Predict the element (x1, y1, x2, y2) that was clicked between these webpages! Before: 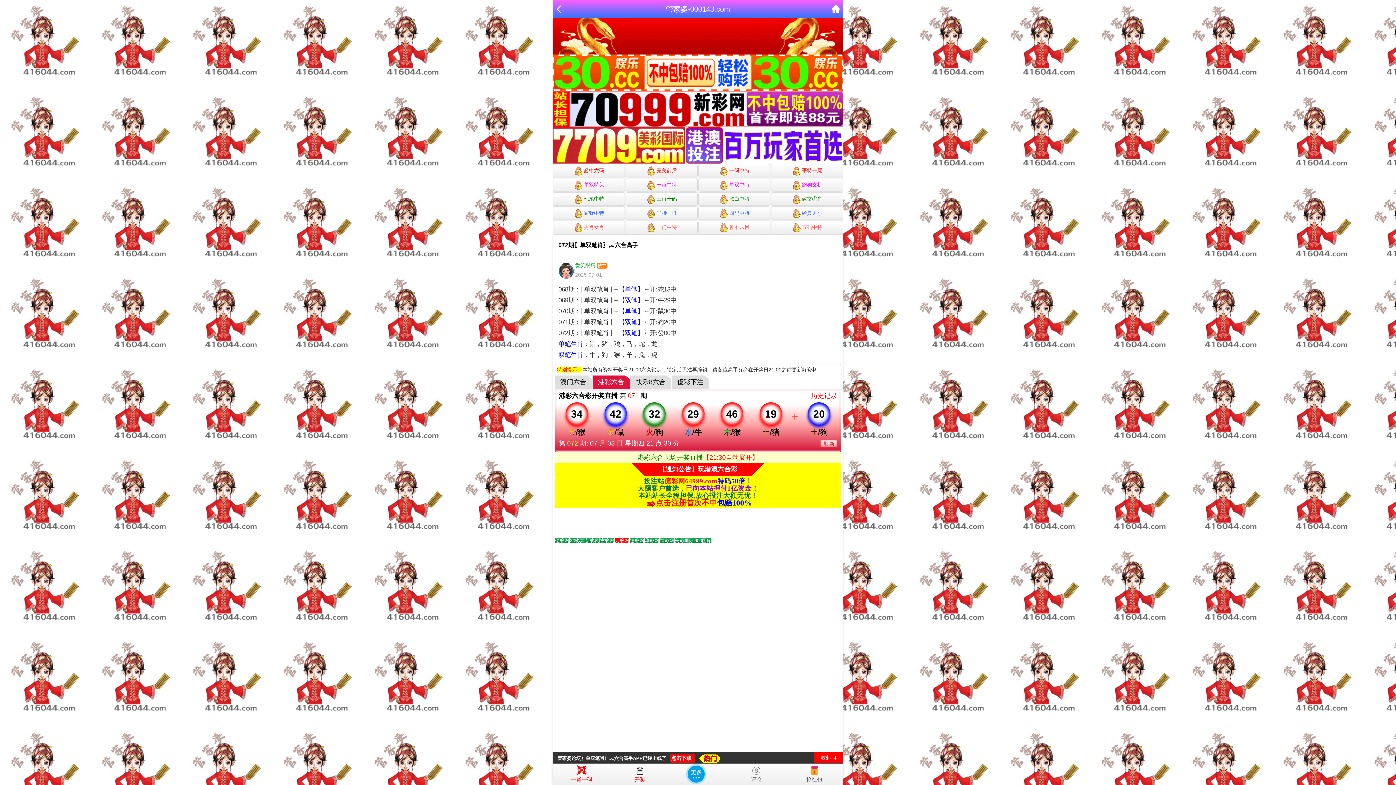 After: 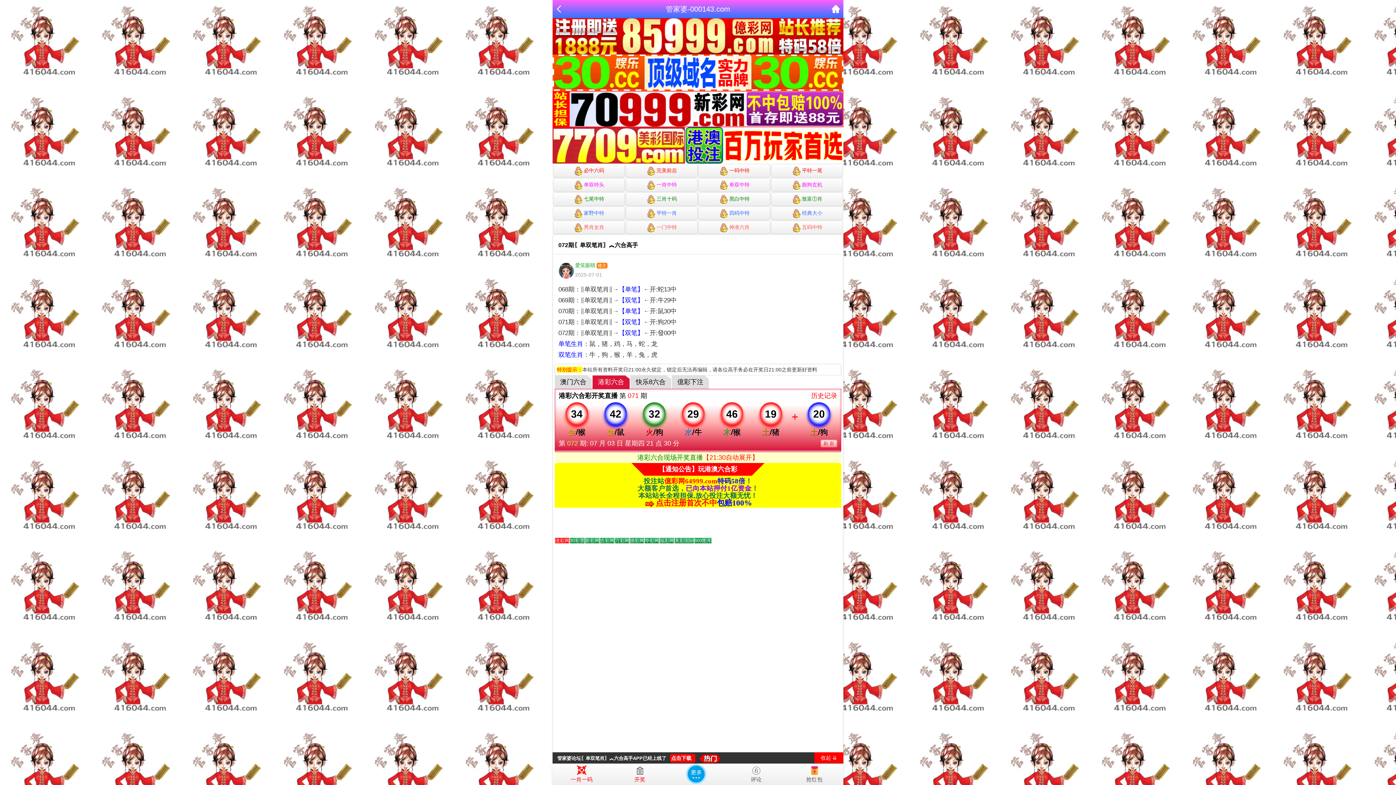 Action: label: 億彩下注 bbox: (677, 378, 703, 385)